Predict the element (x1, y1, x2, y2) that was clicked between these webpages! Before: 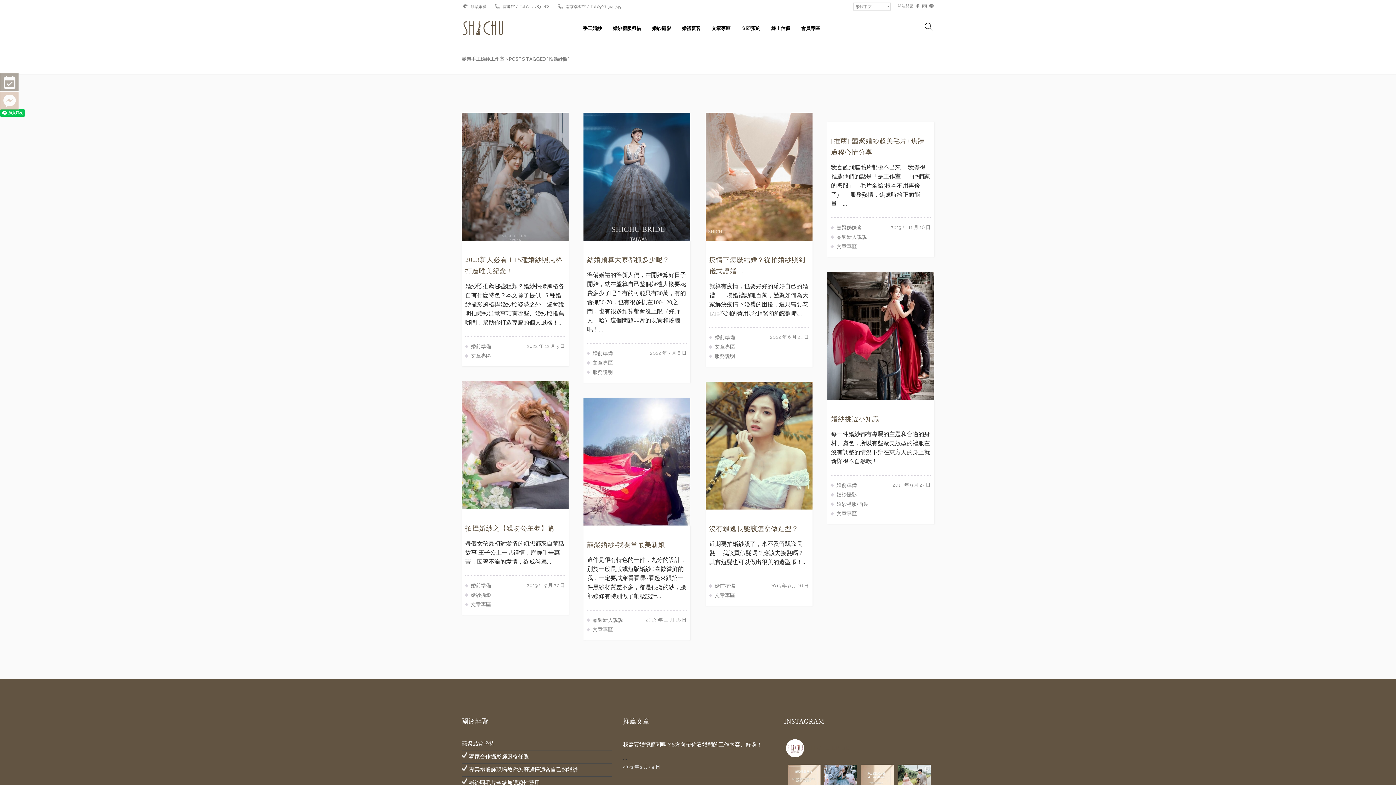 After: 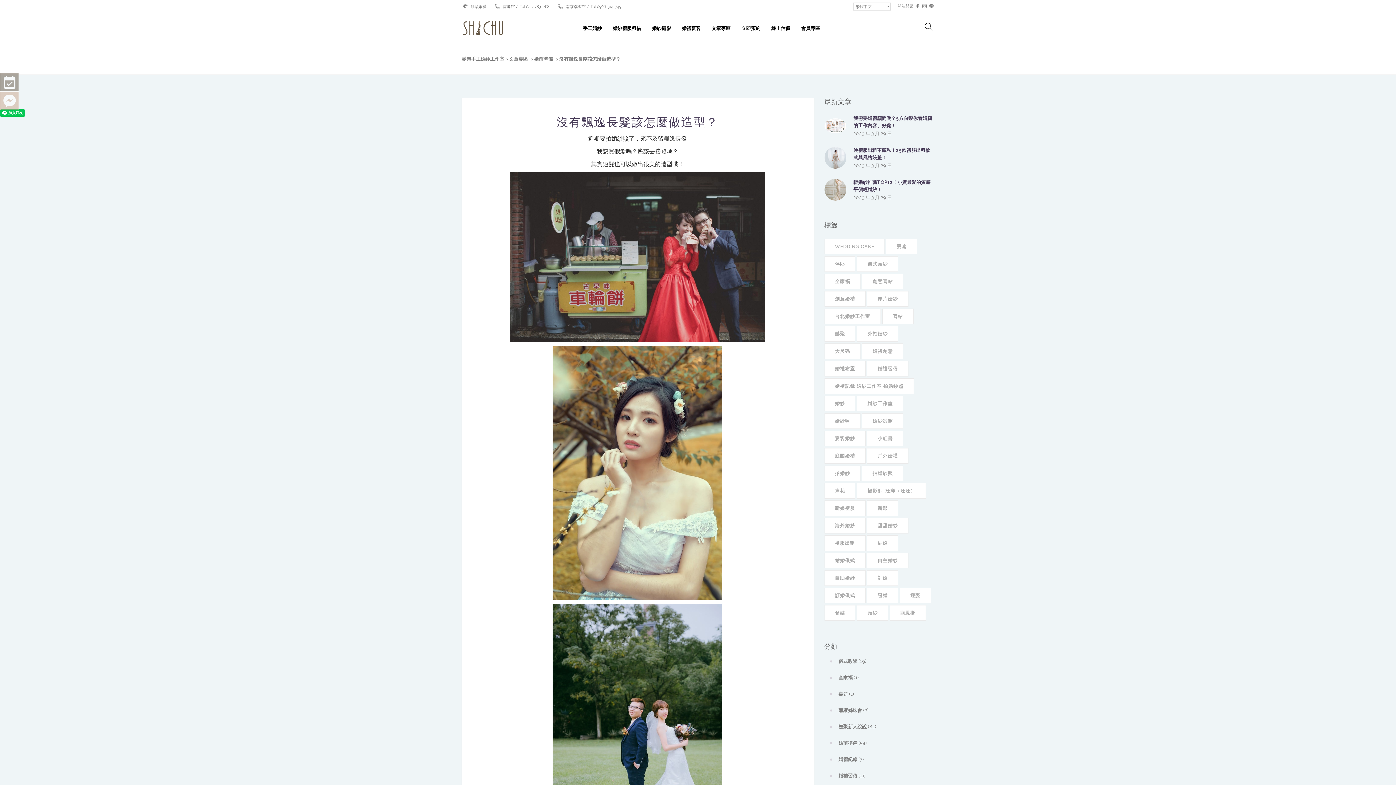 Action: bbox: (705, 442, 812, 448)